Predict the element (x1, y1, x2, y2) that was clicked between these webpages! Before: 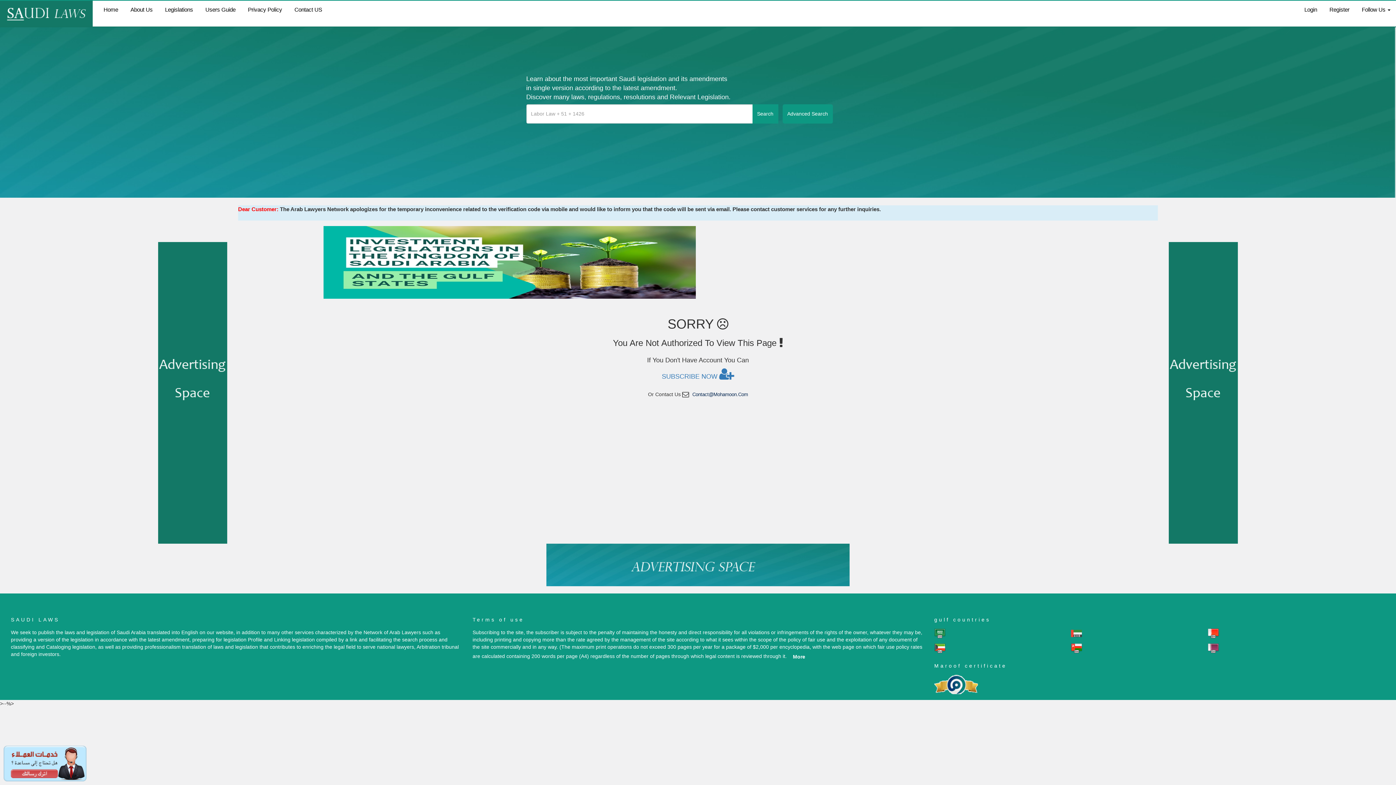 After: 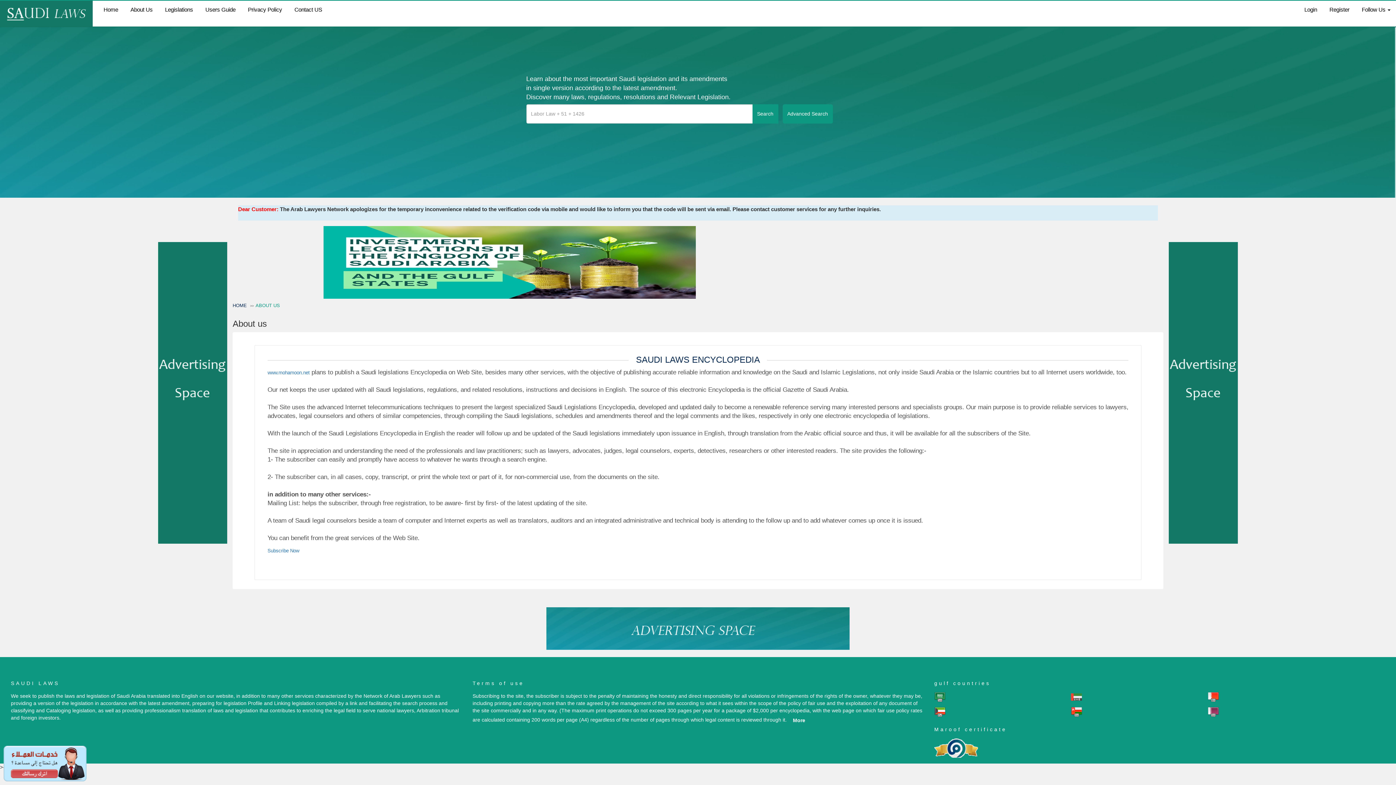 Action: bbox: (125, 0, 158, 18) label: About Us